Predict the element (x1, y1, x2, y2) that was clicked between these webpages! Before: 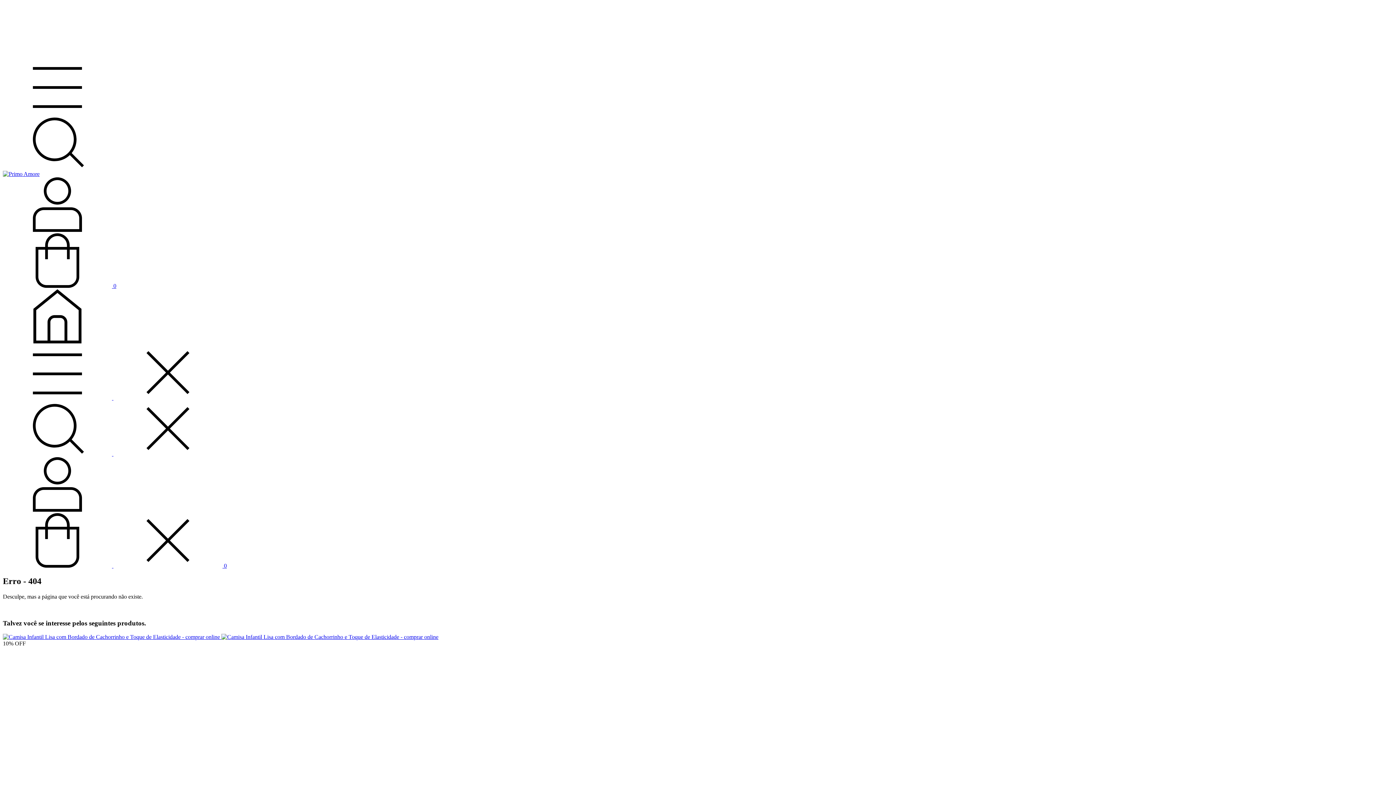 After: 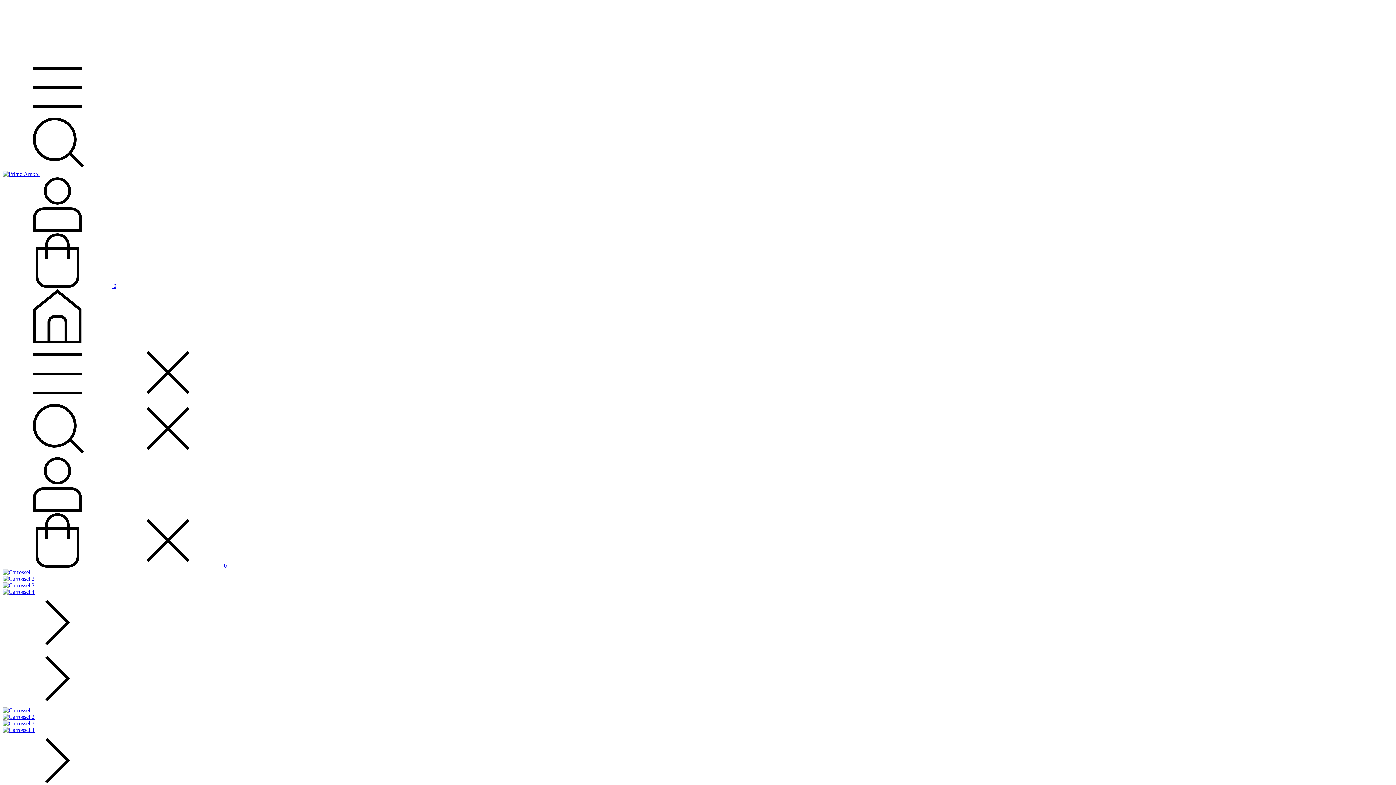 Action: label: Primo Amore bbox: (2, 338, 112, 345)